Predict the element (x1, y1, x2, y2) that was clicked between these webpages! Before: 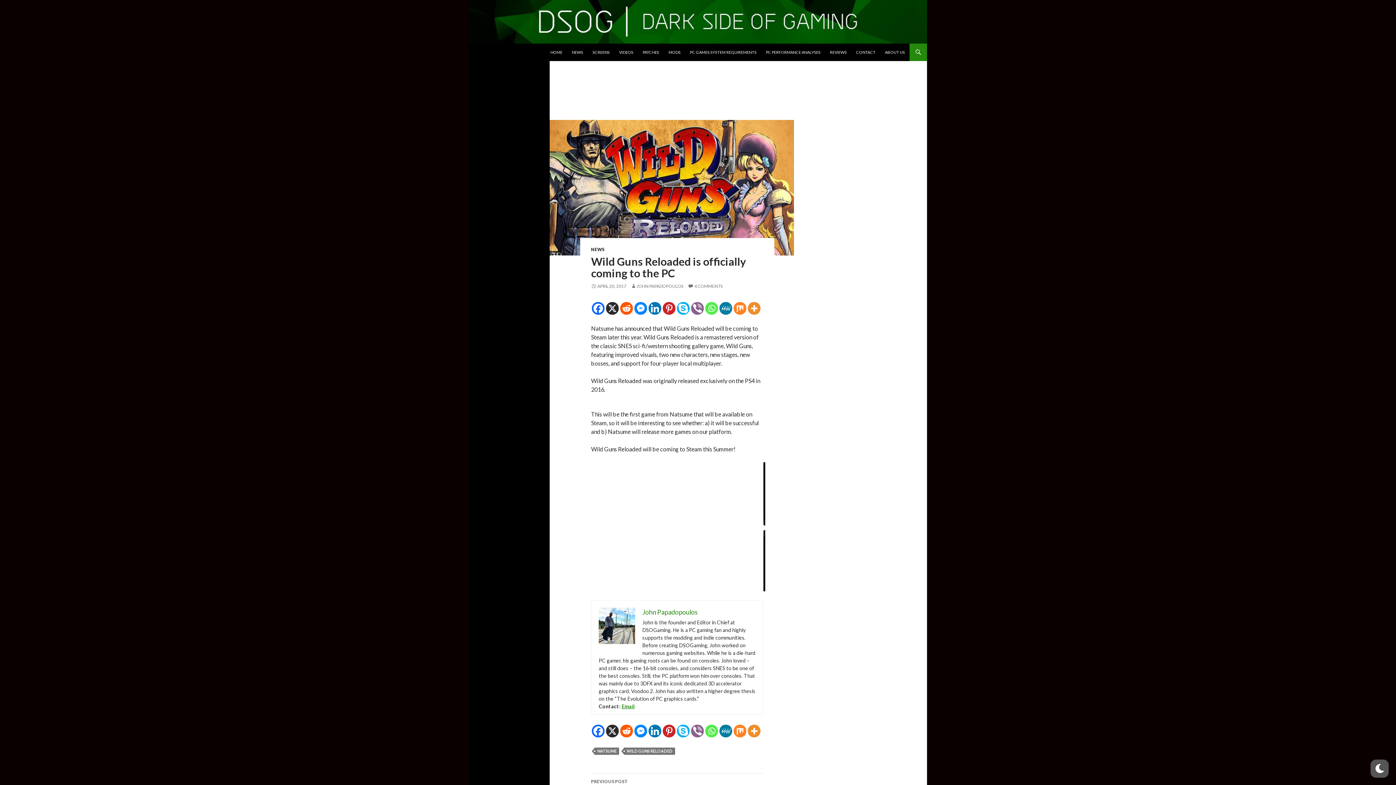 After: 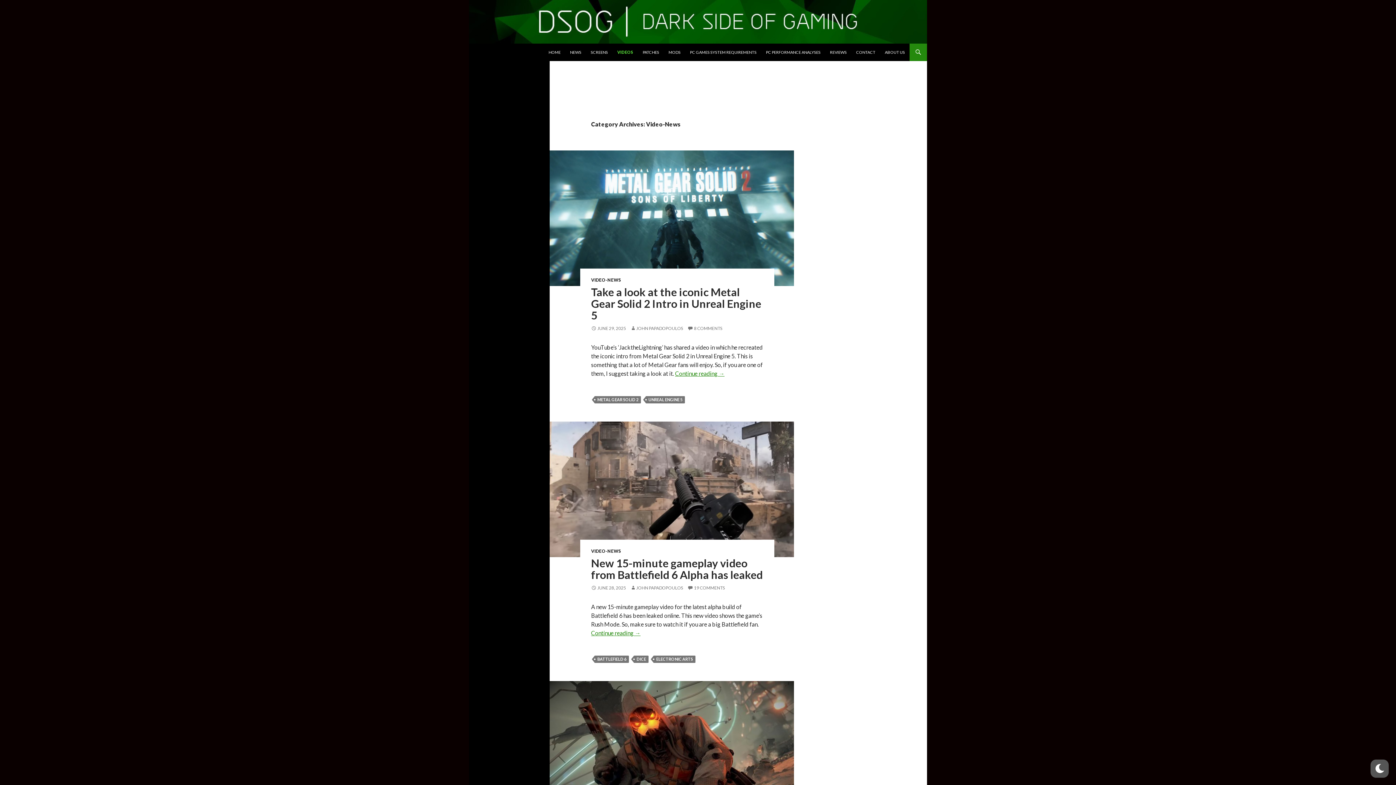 Action: label: VIDEOS bbox: (614, 43, 637, 61)